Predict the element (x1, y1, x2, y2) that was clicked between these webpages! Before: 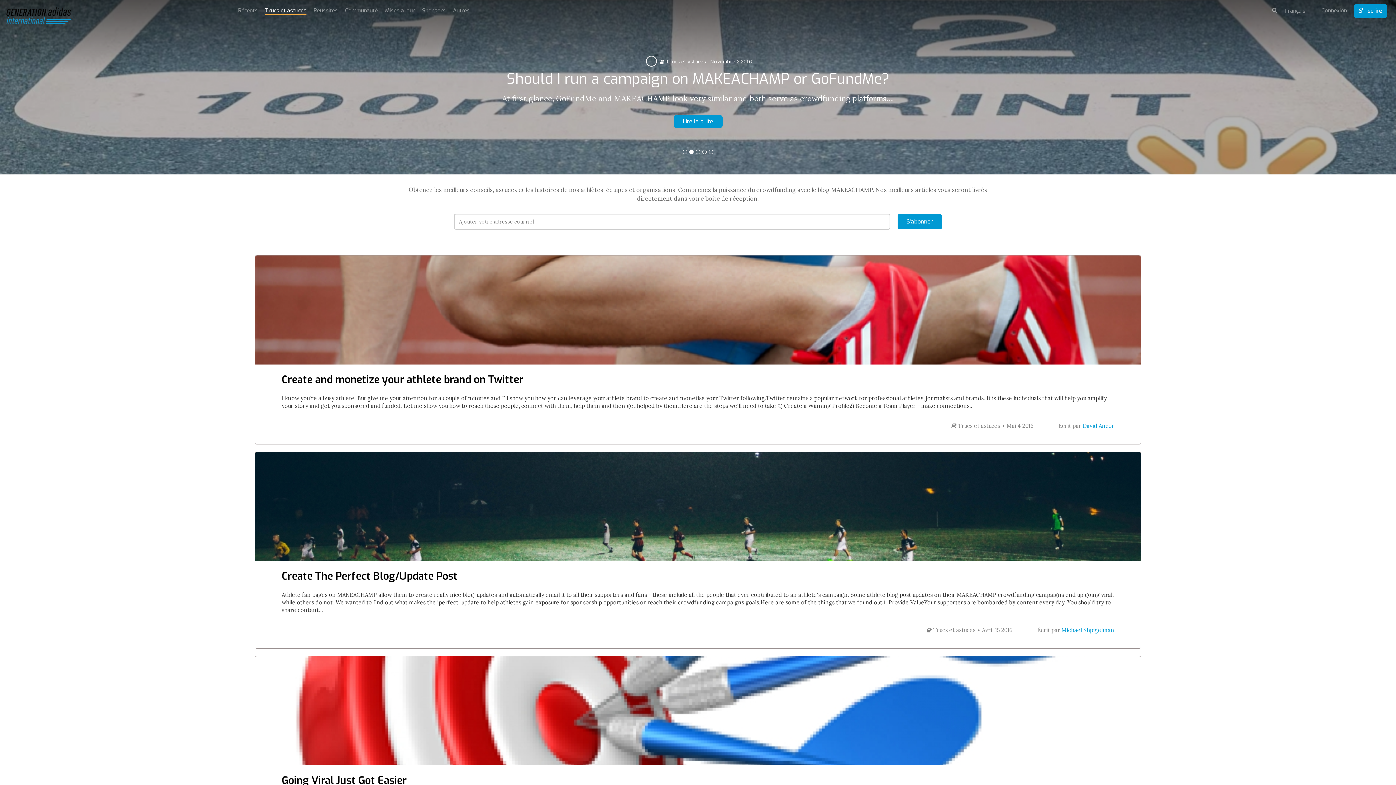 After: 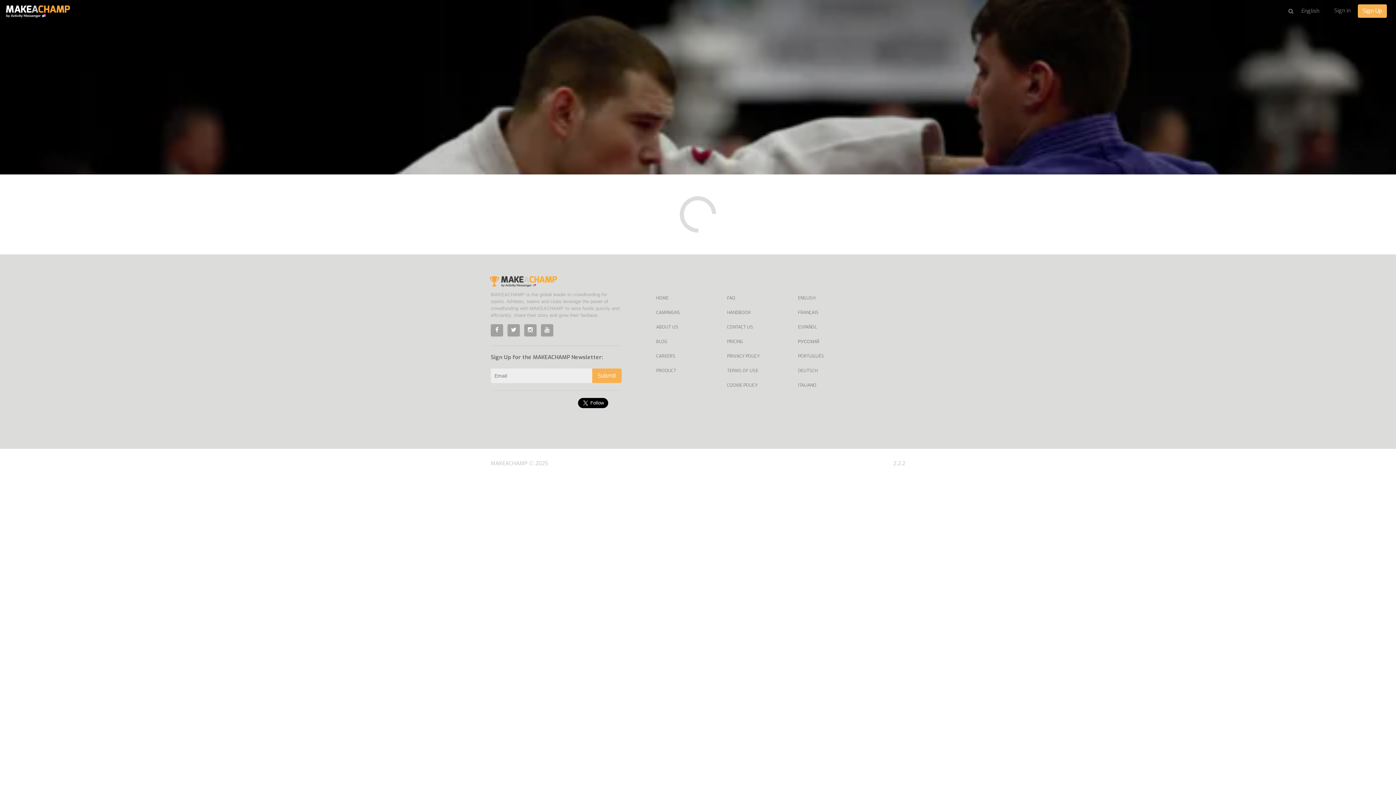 Action: bbox: (1061, 626, 1114, 633) label: Michael Shpigelman